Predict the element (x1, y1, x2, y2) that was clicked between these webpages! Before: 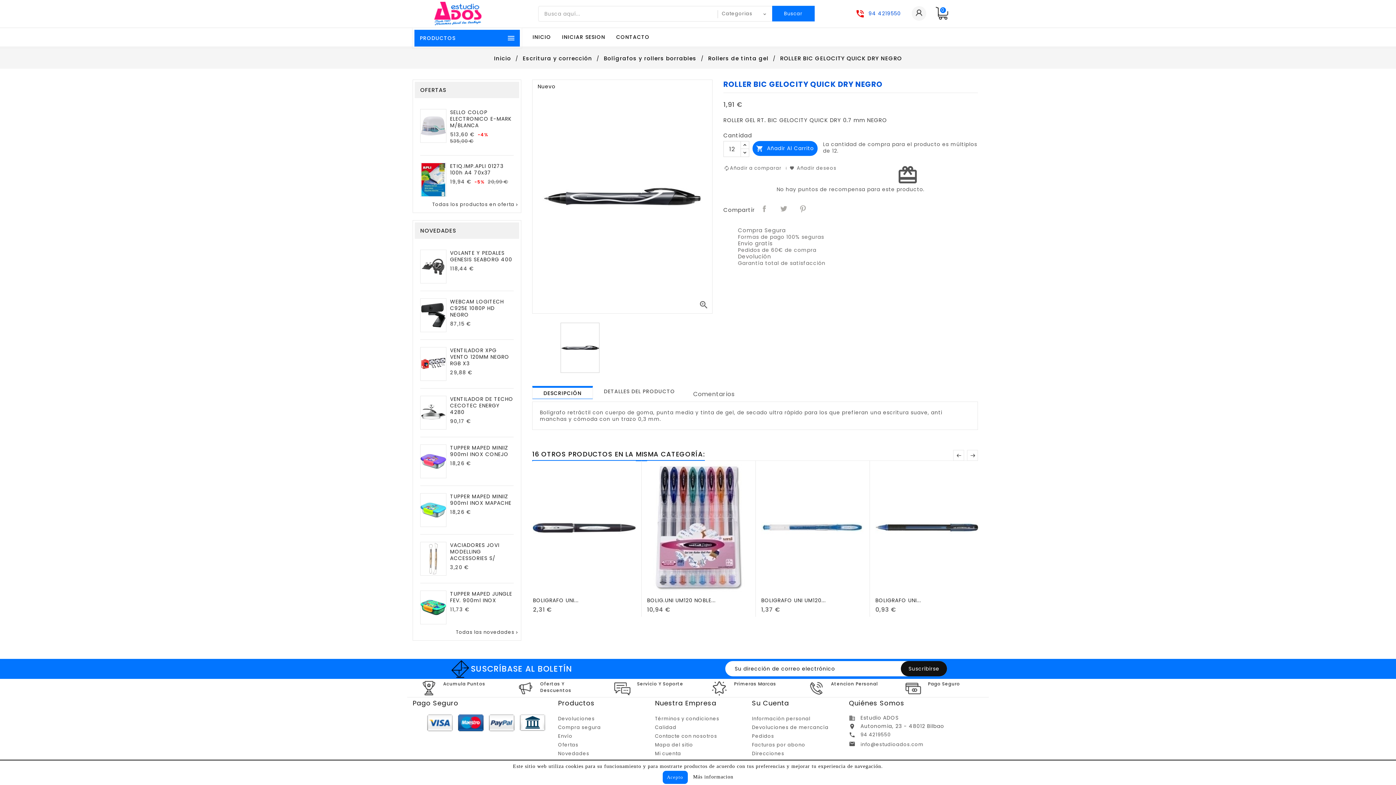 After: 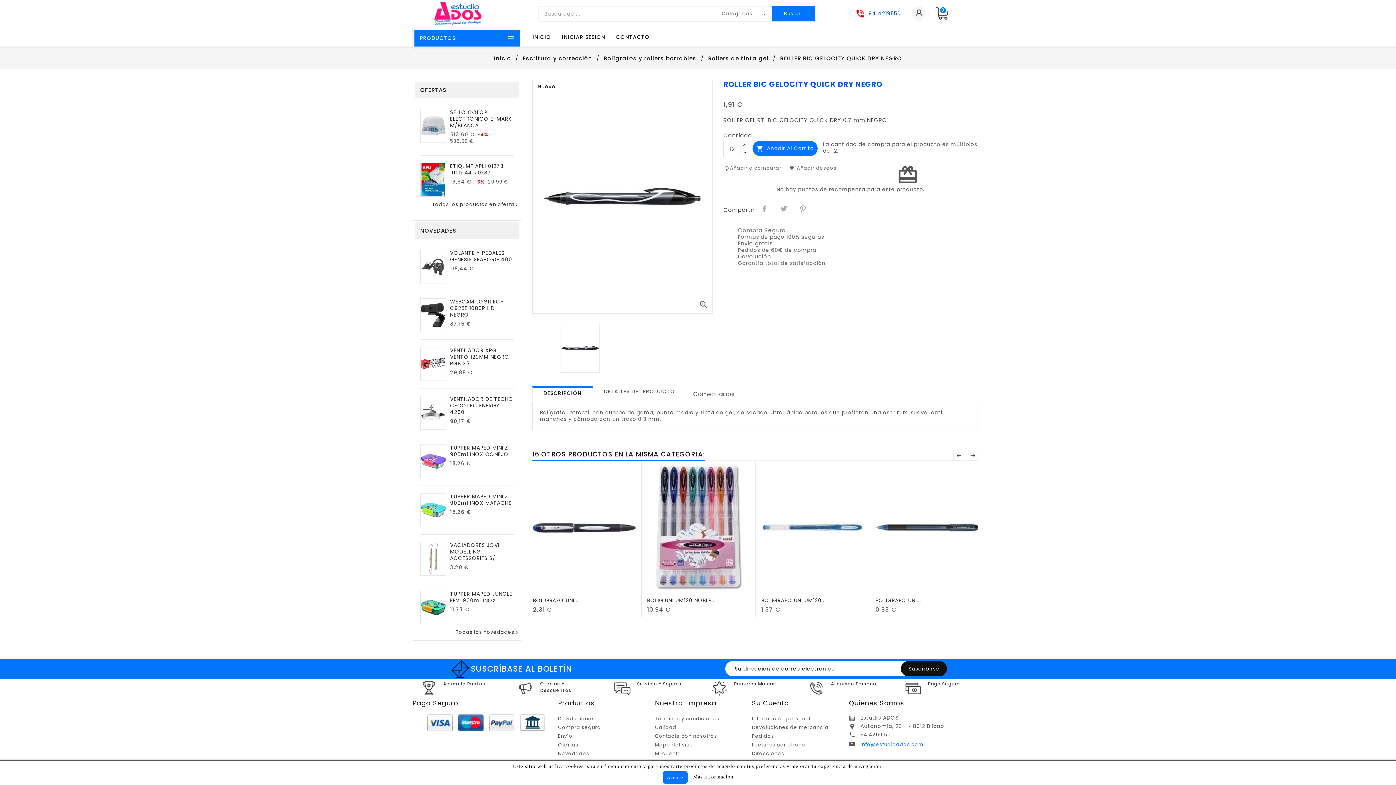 Action: bbox: (860, 741, 923, 748) label: info@estudioados.com